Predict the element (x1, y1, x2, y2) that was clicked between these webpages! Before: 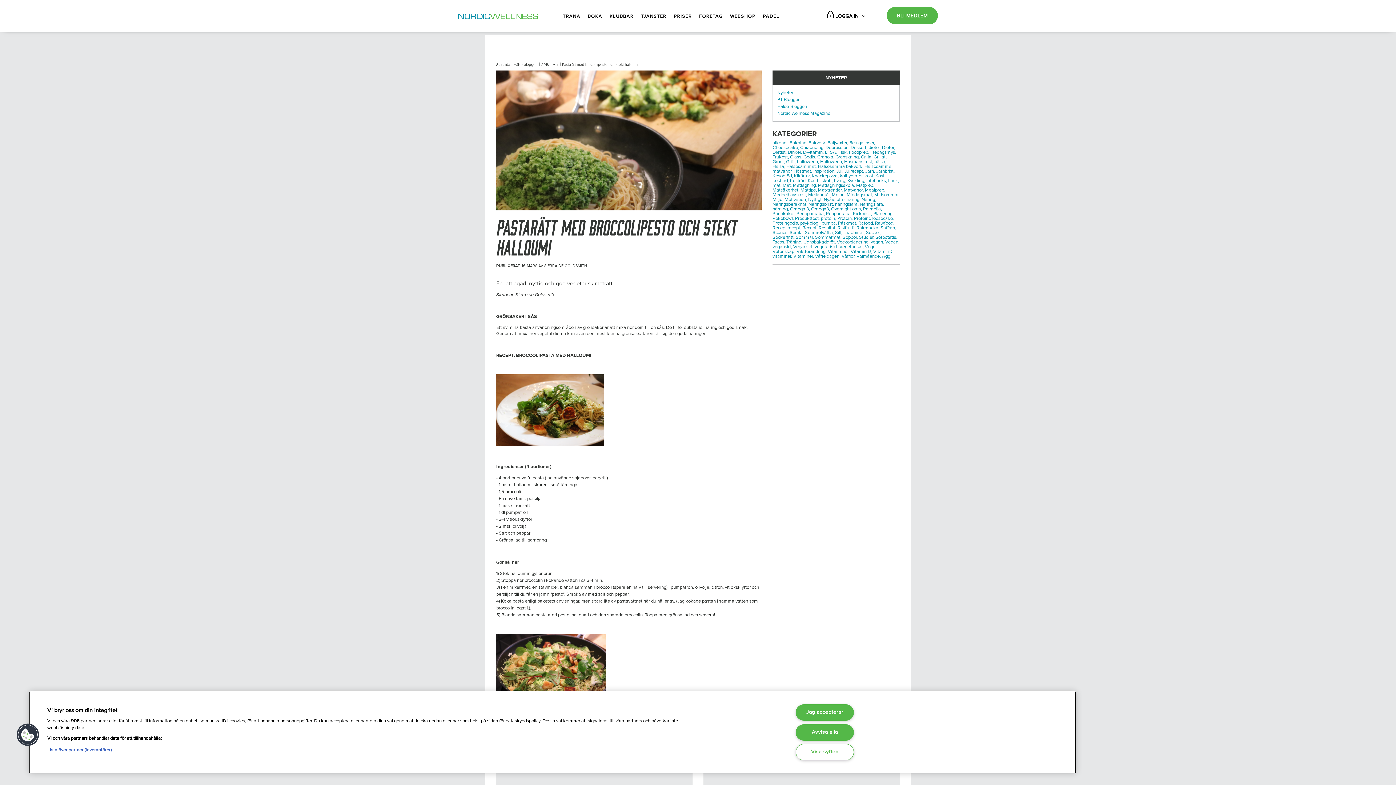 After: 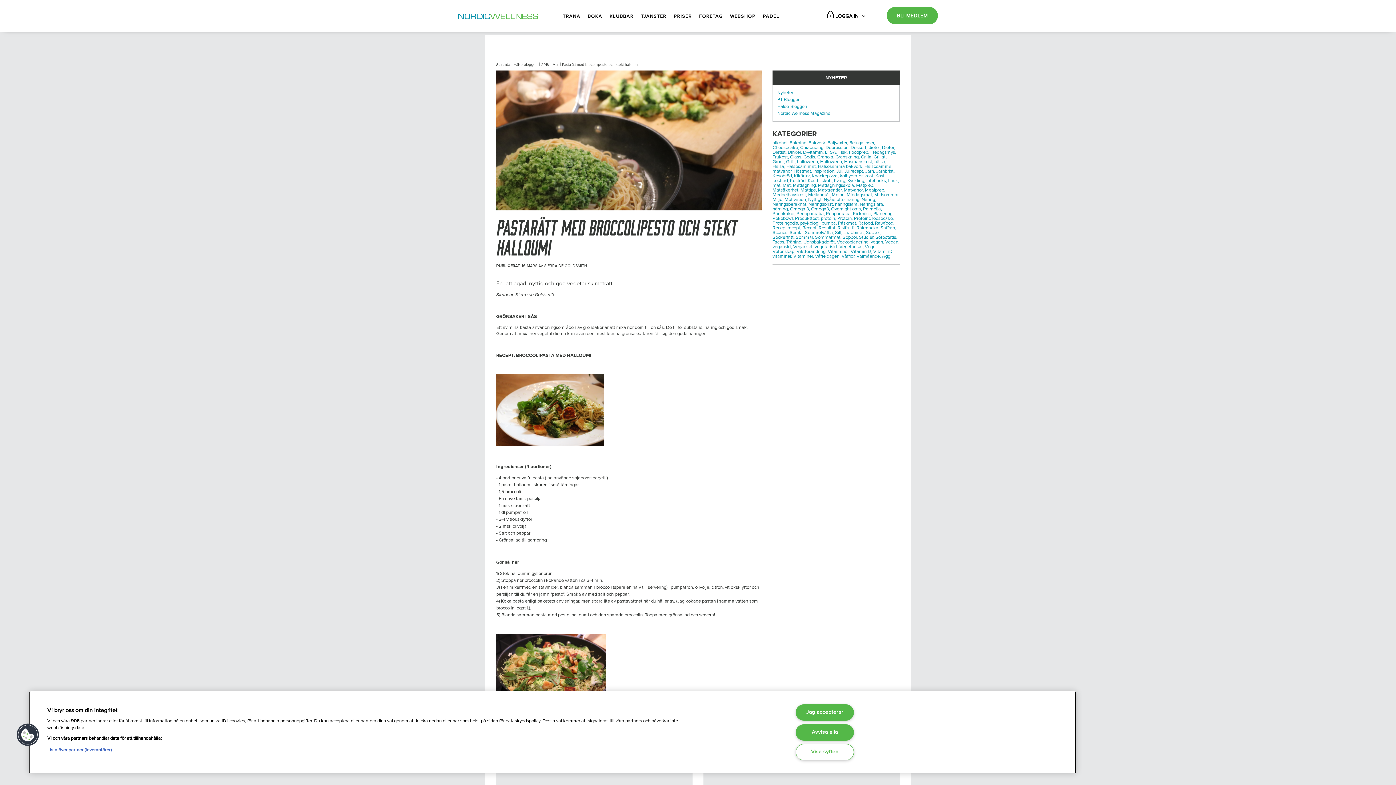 Action: bbox: (788, 149, 802, 155) label: Dinkel,